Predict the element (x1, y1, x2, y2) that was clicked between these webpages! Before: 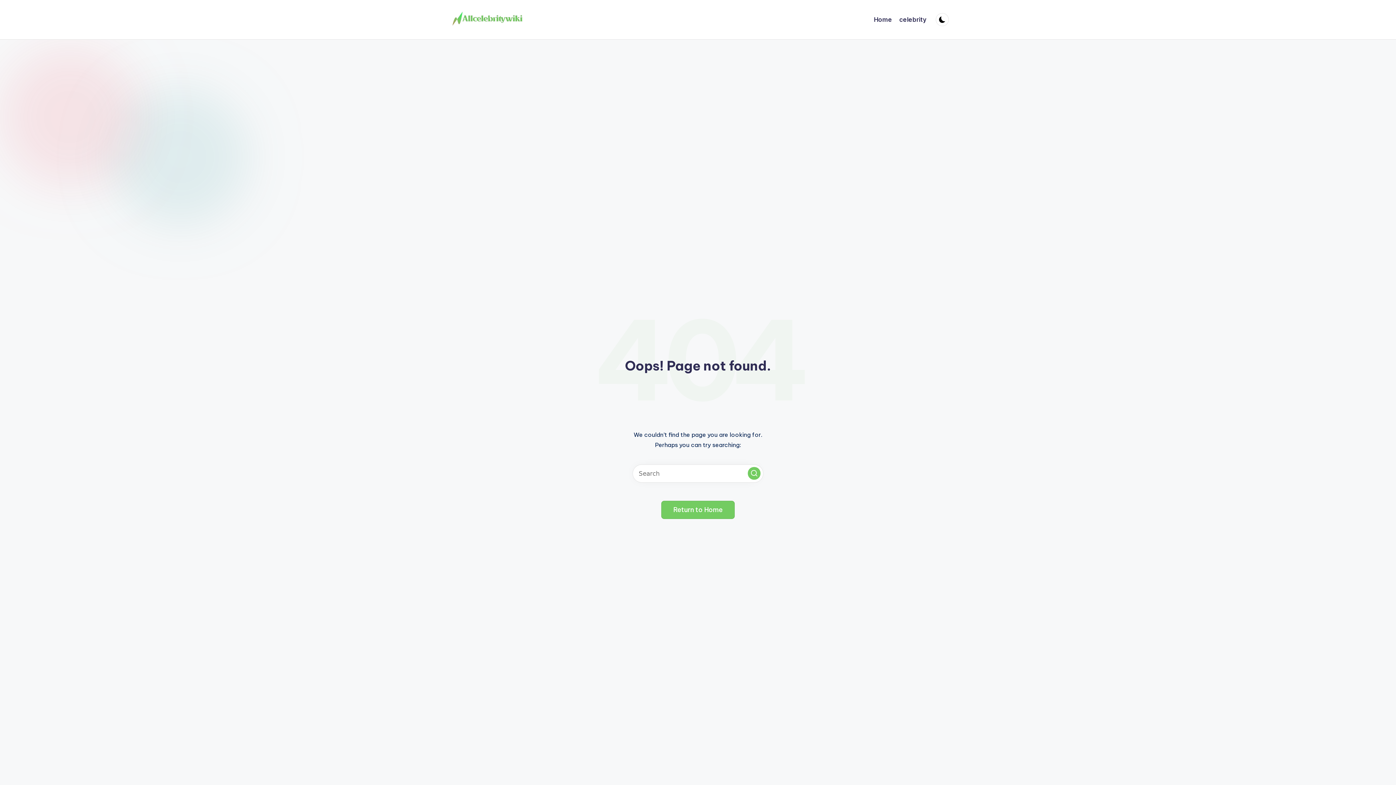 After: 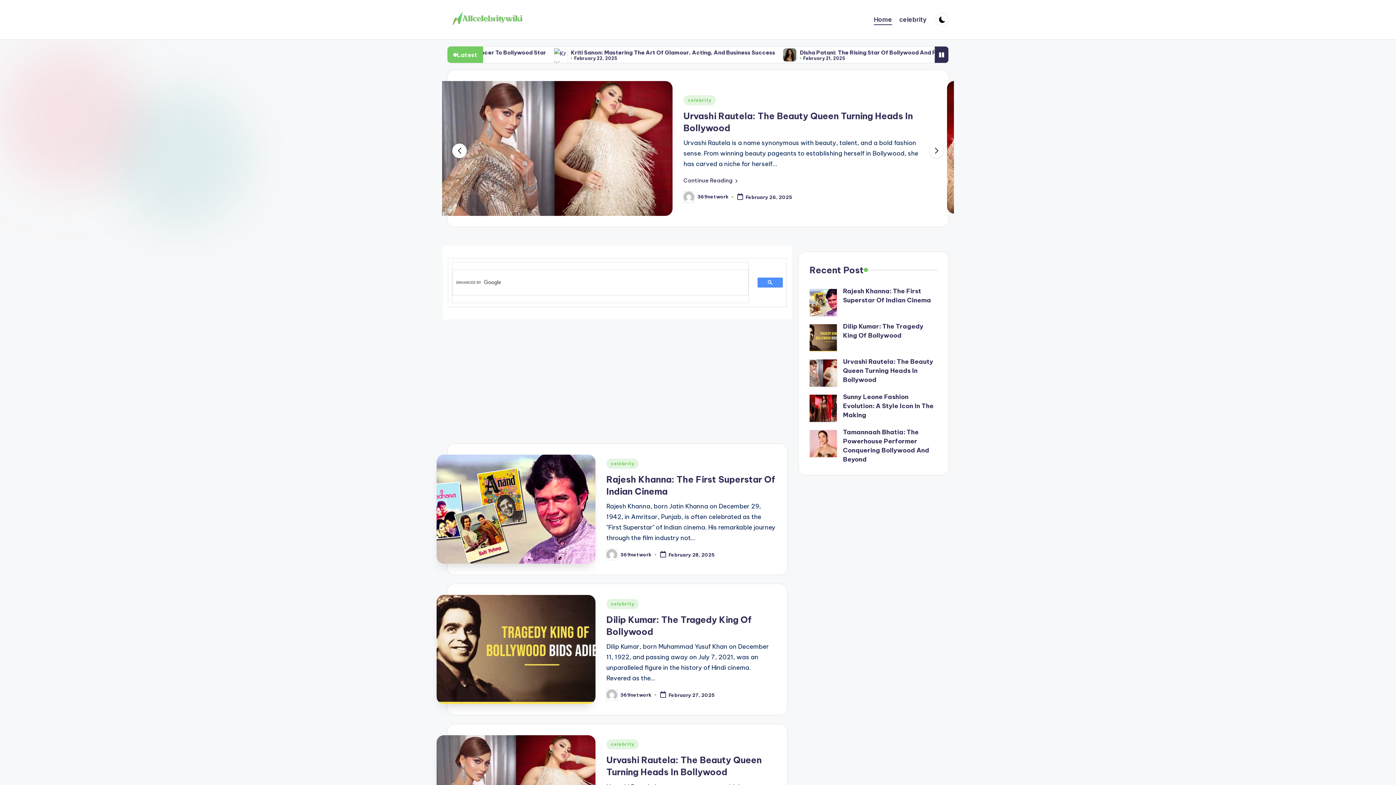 Action: label: Return to Home bbox: (661, 500, 734, 519)